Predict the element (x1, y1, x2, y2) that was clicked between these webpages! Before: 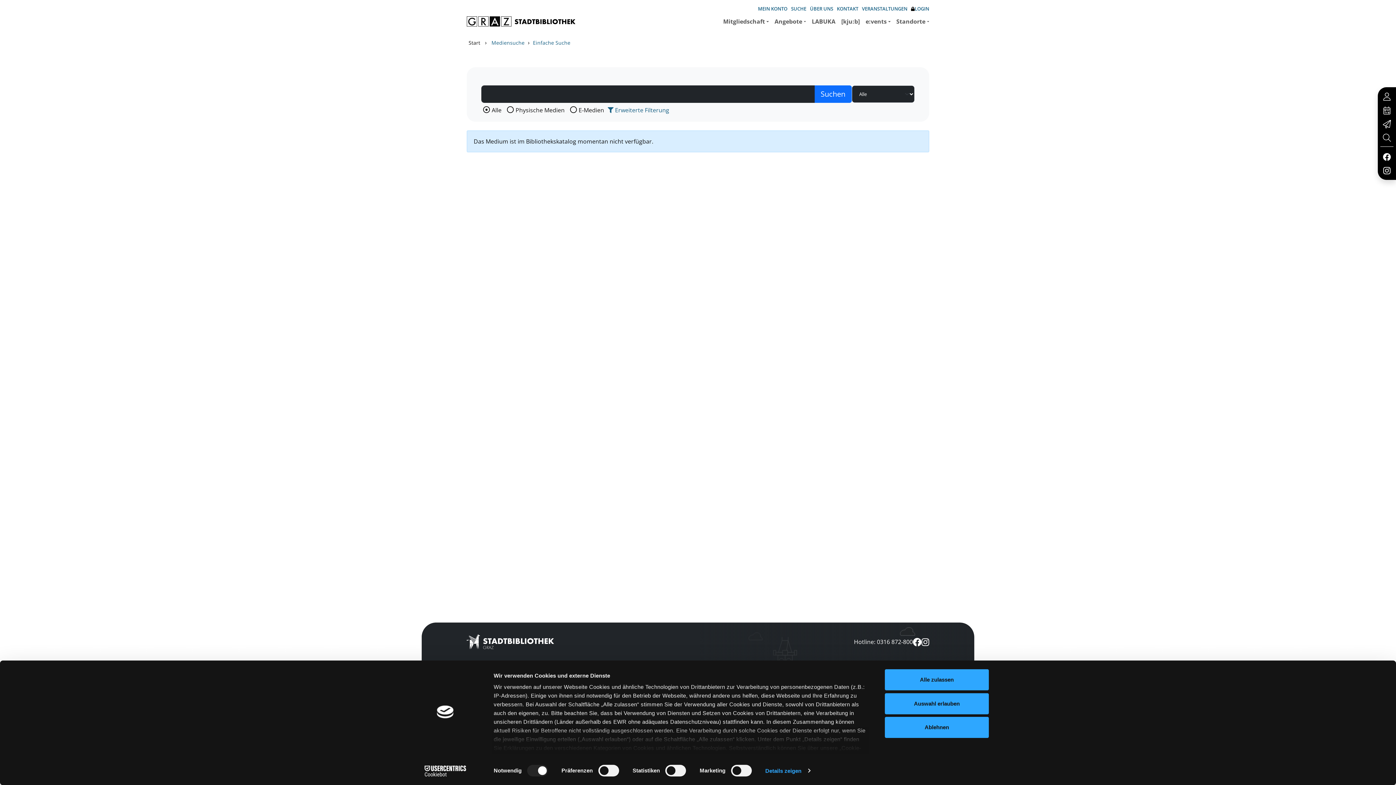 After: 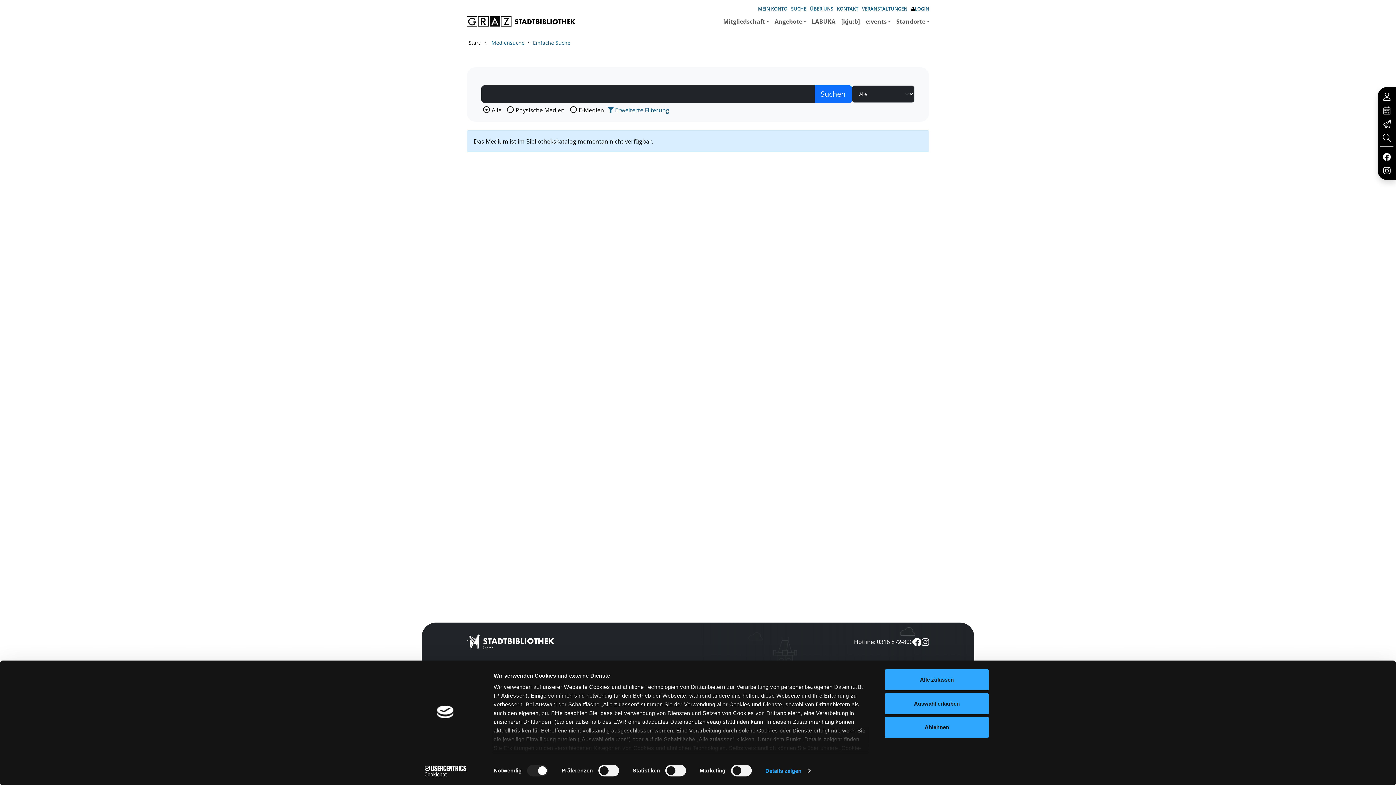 Action: bbox: (913, 637, 921, 646)